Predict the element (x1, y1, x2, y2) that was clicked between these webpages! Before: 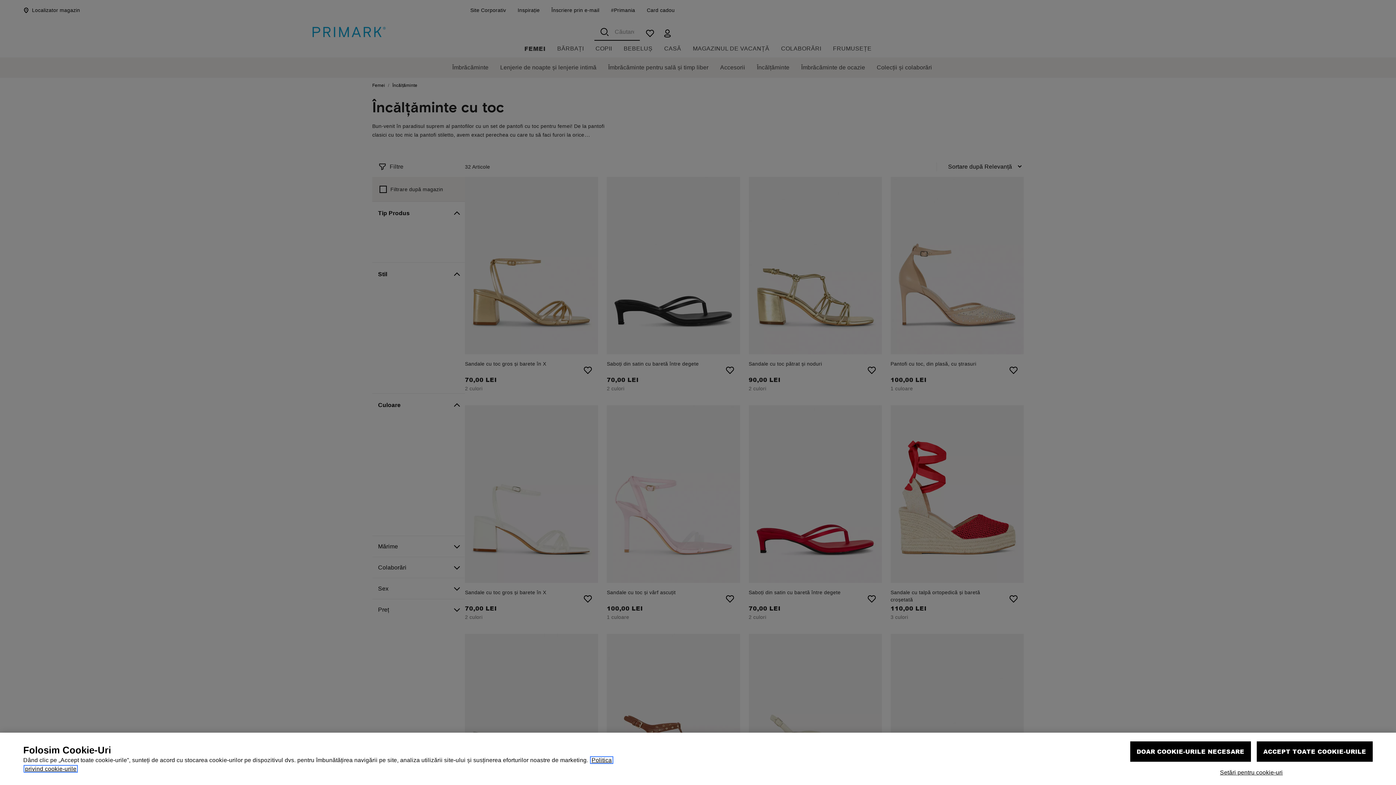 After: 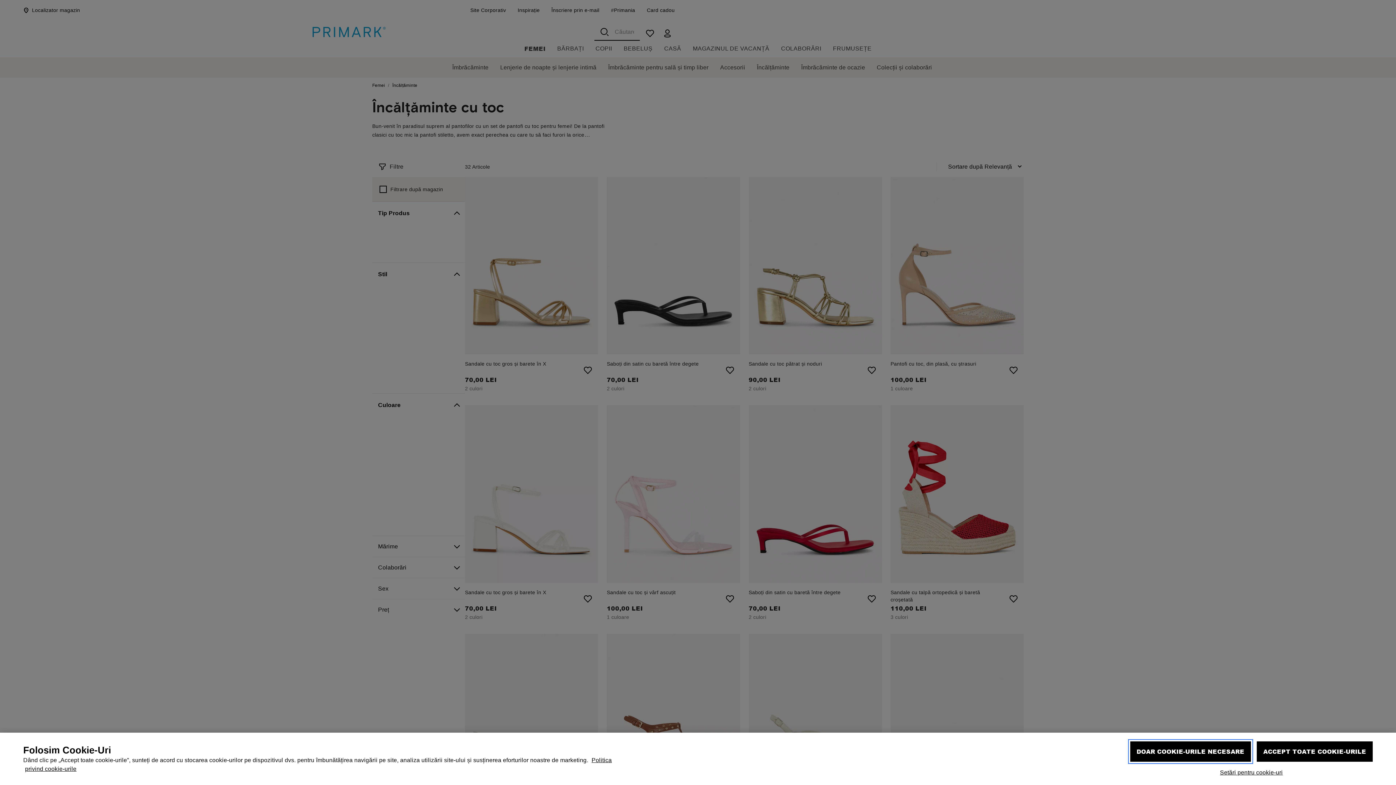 Action: bbox: (1130, 741, 1251, 762) label: DOAR COOKIE-URILE NECESARE